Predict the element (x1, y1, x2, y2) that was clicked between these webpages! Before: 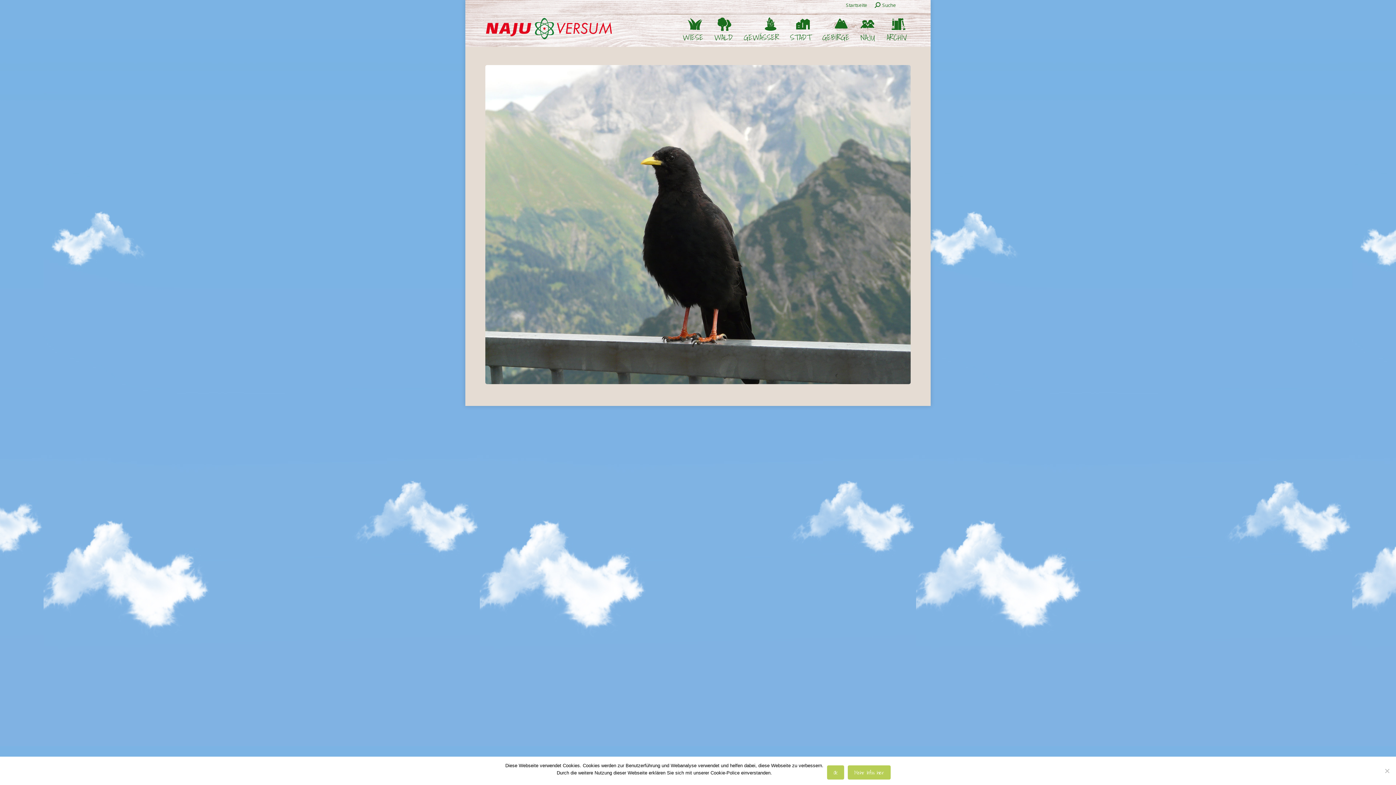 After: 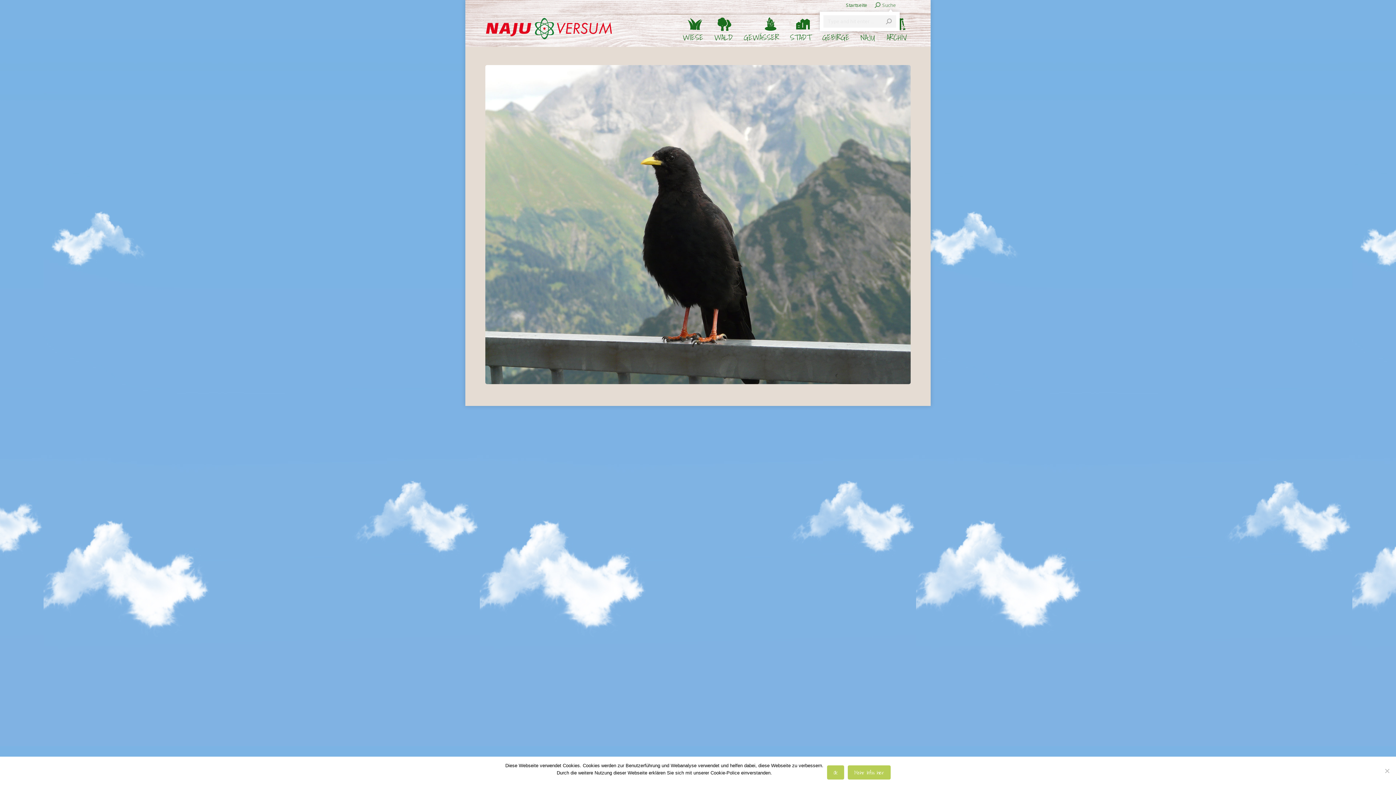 Action: bbox: (874, 1, 896, 8) label: Suche